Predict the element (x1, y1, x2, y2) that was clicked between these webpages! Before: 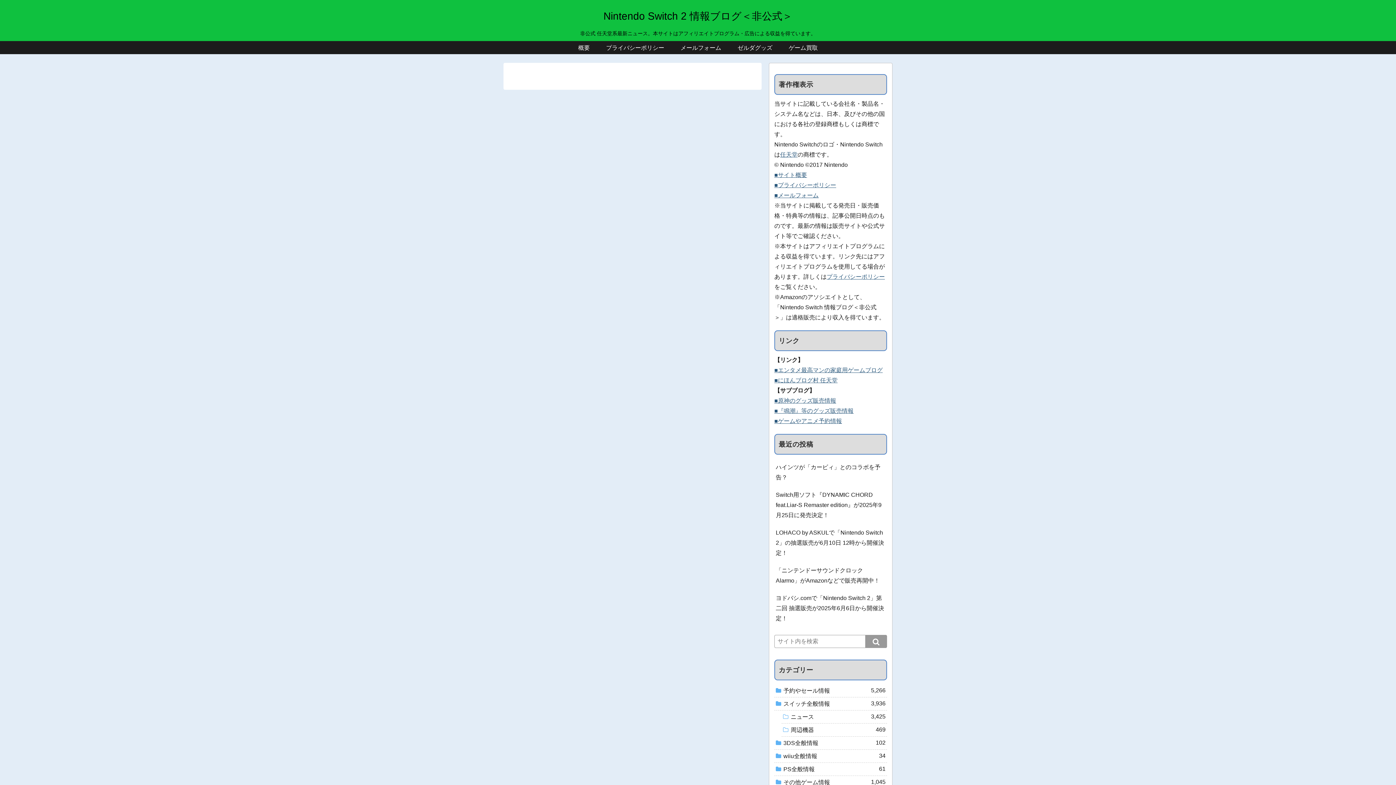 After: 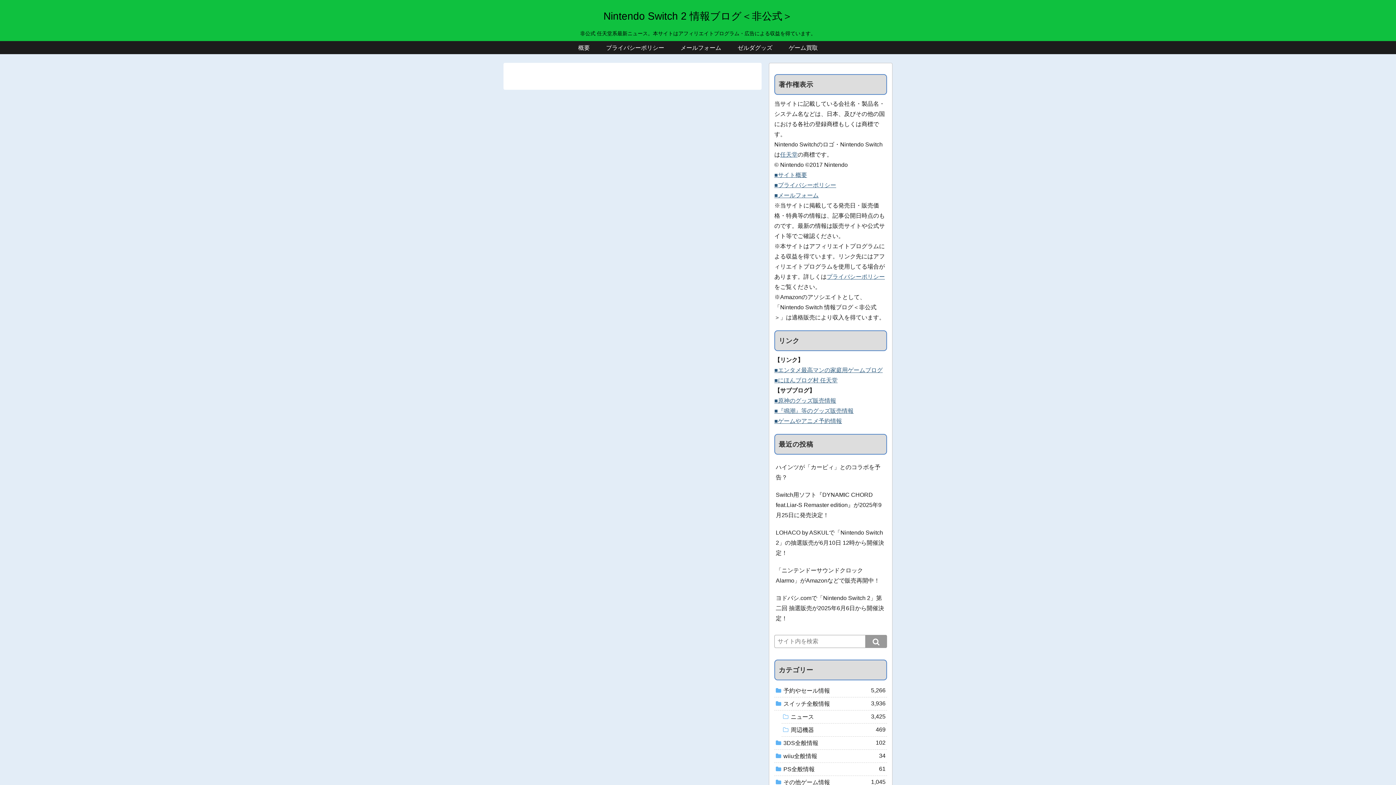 Action: bbox: (774, 524, 887, 562) label: LOHACO by ASKULで「Nintendo Switch 2」の抽選販売が6月10日 12時から開催決定！